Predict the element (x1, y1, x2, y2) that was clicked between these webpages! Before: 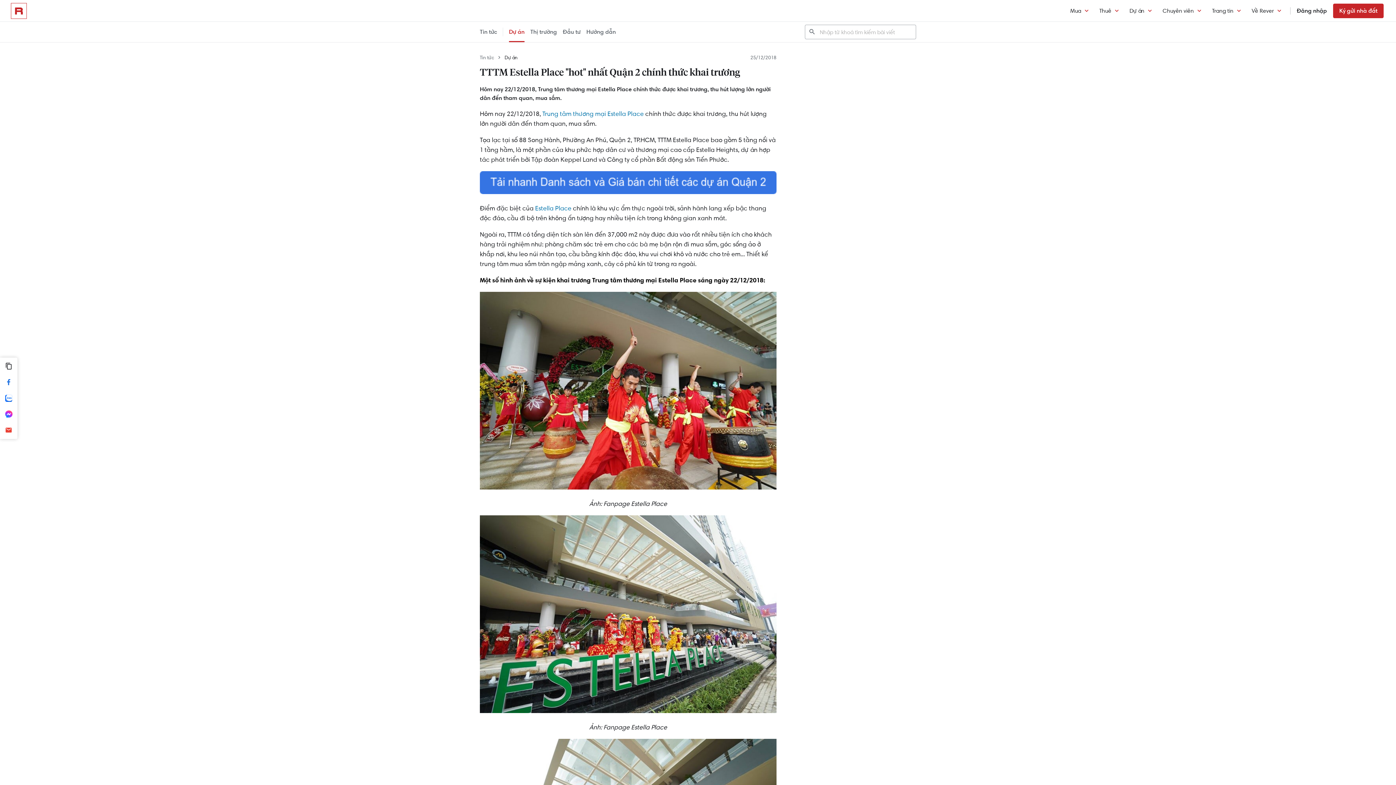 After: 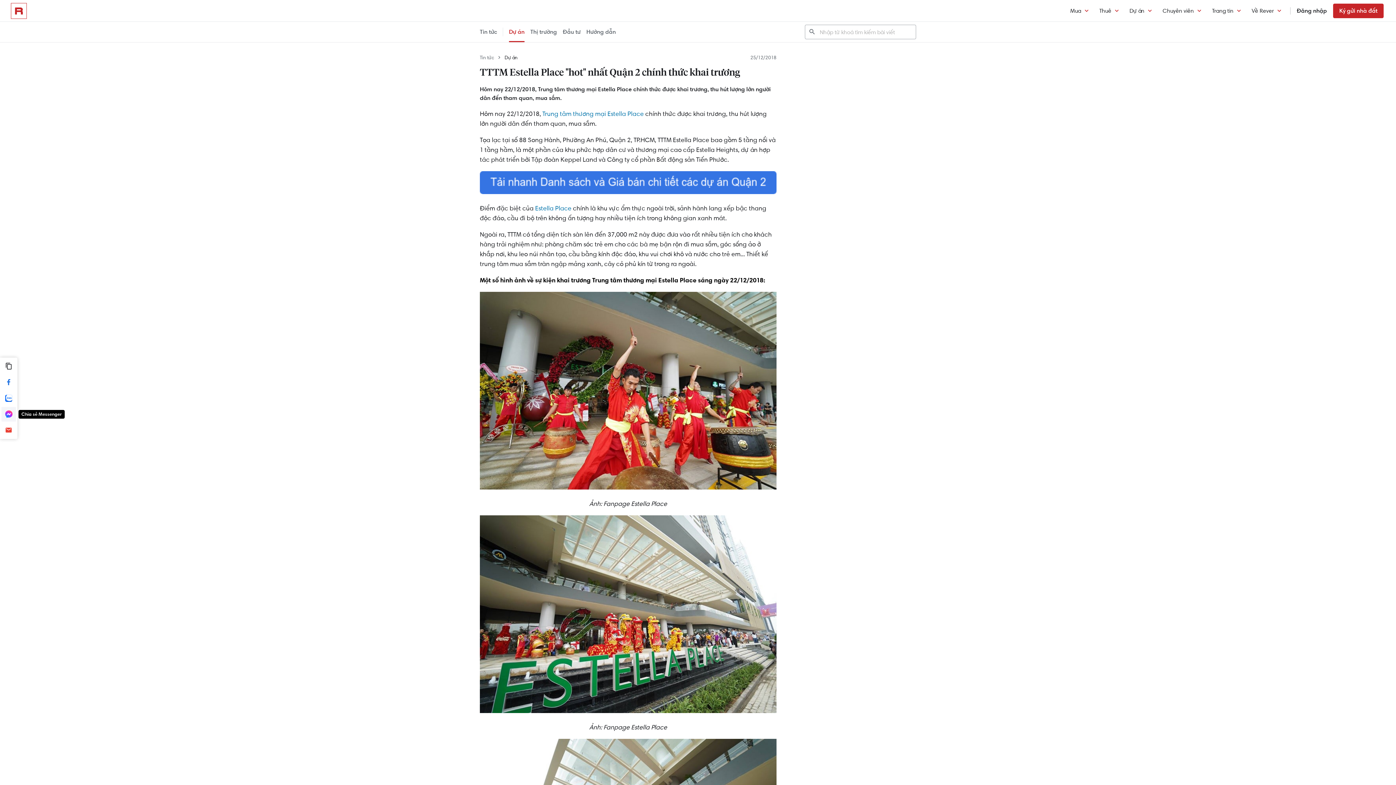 Action: bbox: (1, 407, 16, 421)